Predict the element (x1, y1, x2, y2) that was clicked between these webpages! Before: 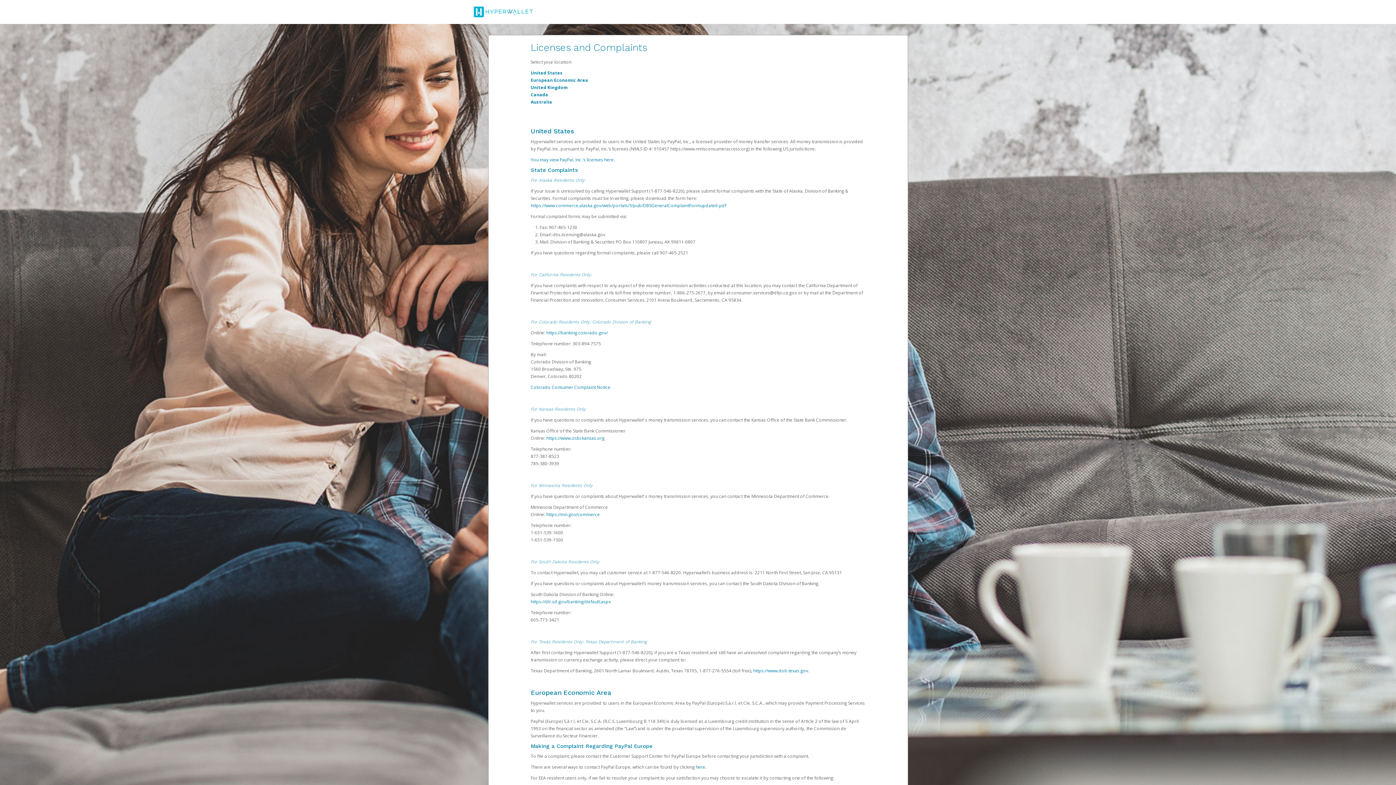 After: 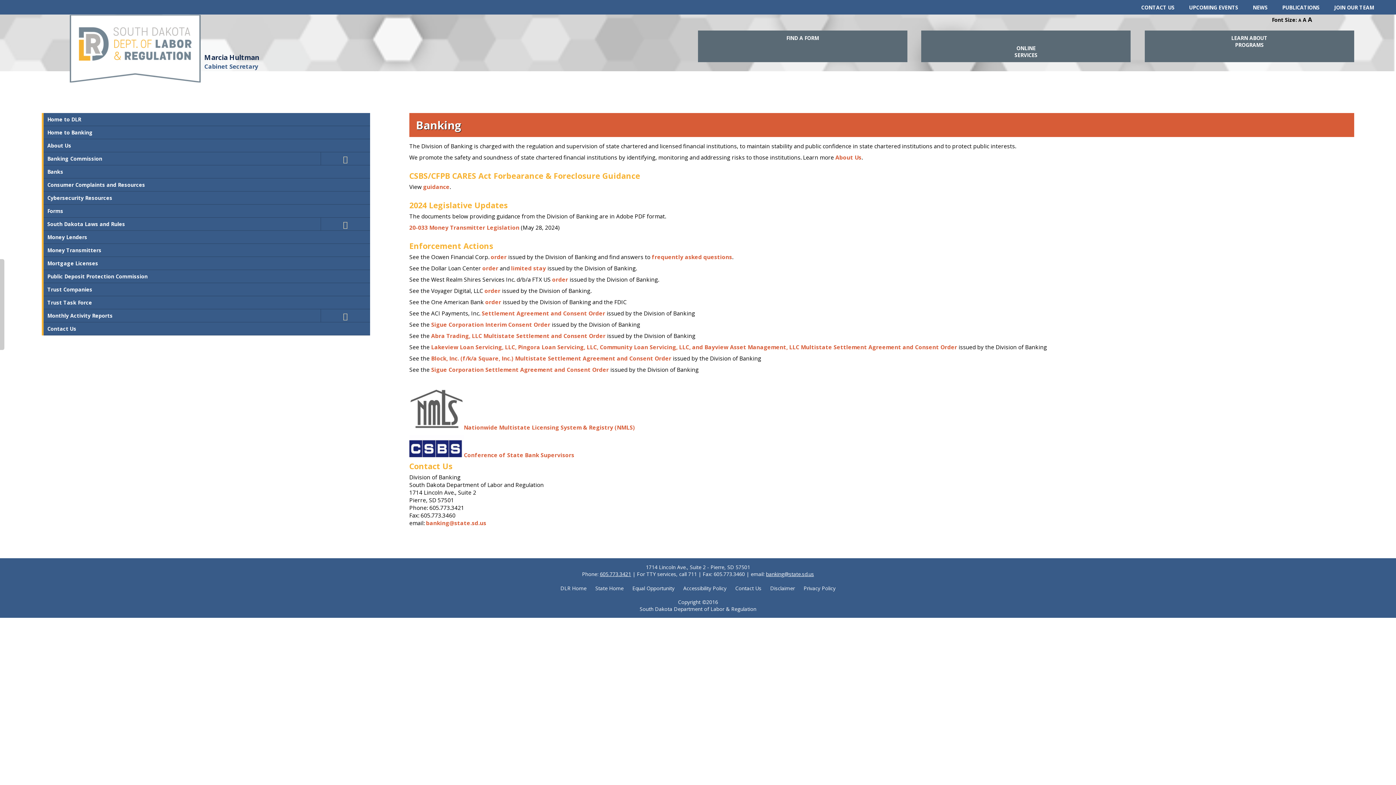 Action: label: https://dlr.sd.gov/banking/default.aspx bbox: (530, 598, 610, 605)